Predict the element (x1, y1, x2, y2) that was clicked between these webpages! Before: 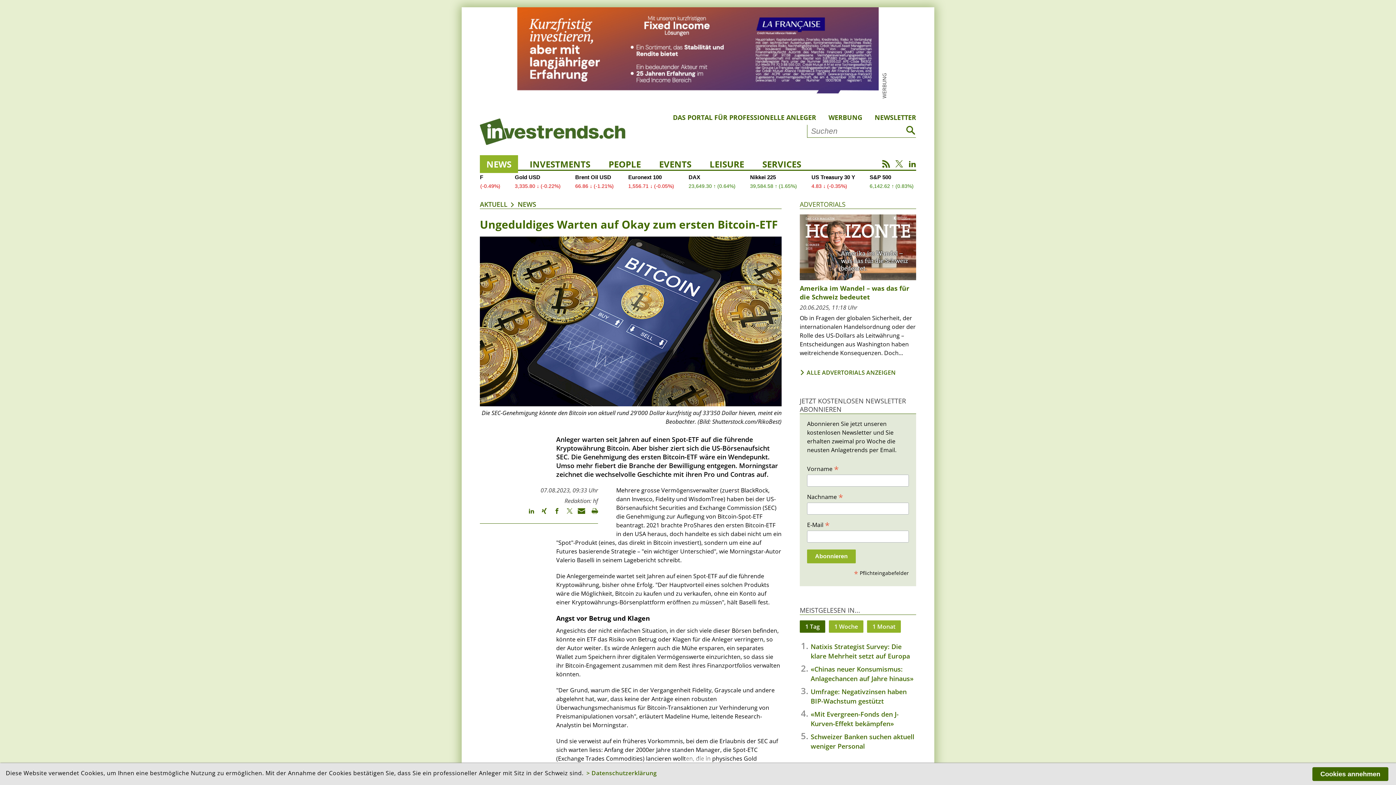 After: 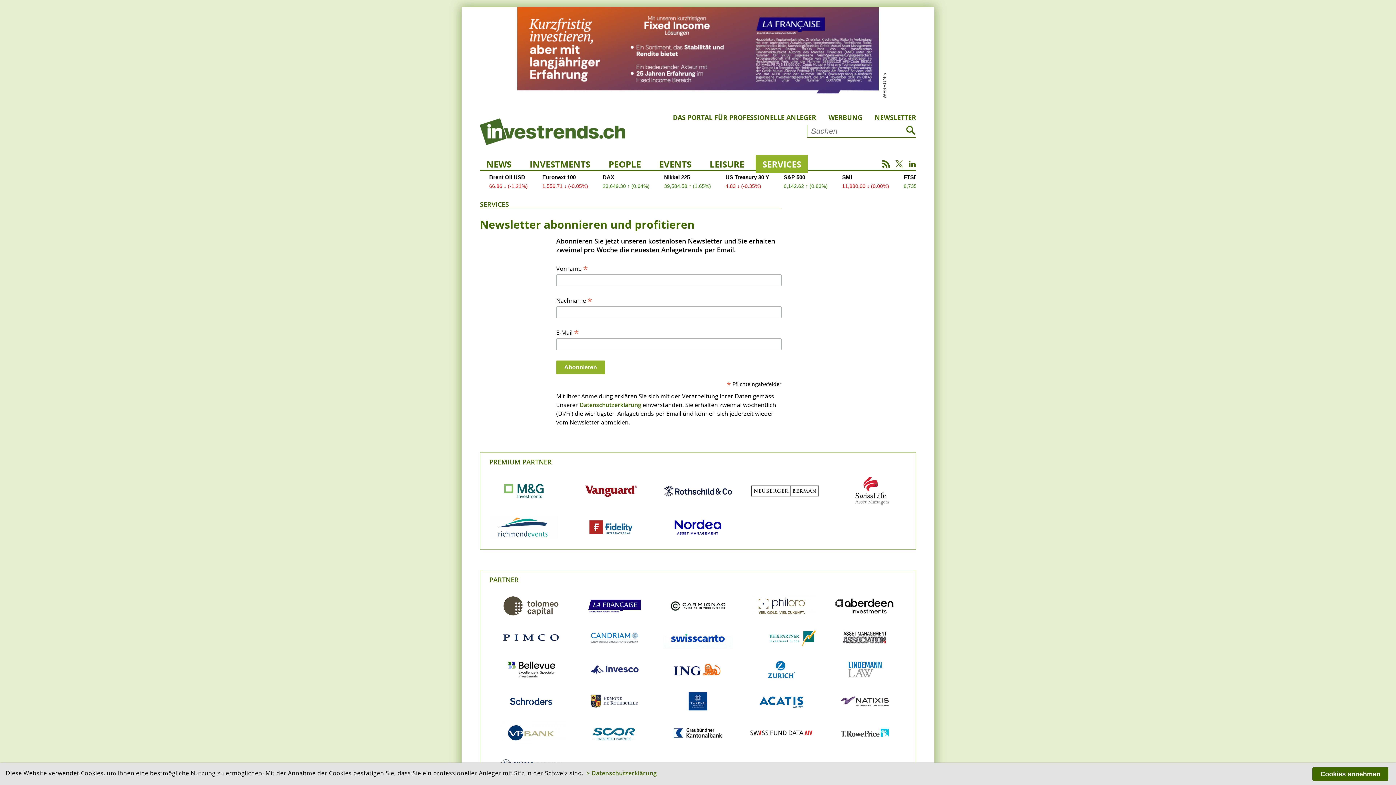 Action: bbox: (756, 155, 808, 173) label: SERVICES